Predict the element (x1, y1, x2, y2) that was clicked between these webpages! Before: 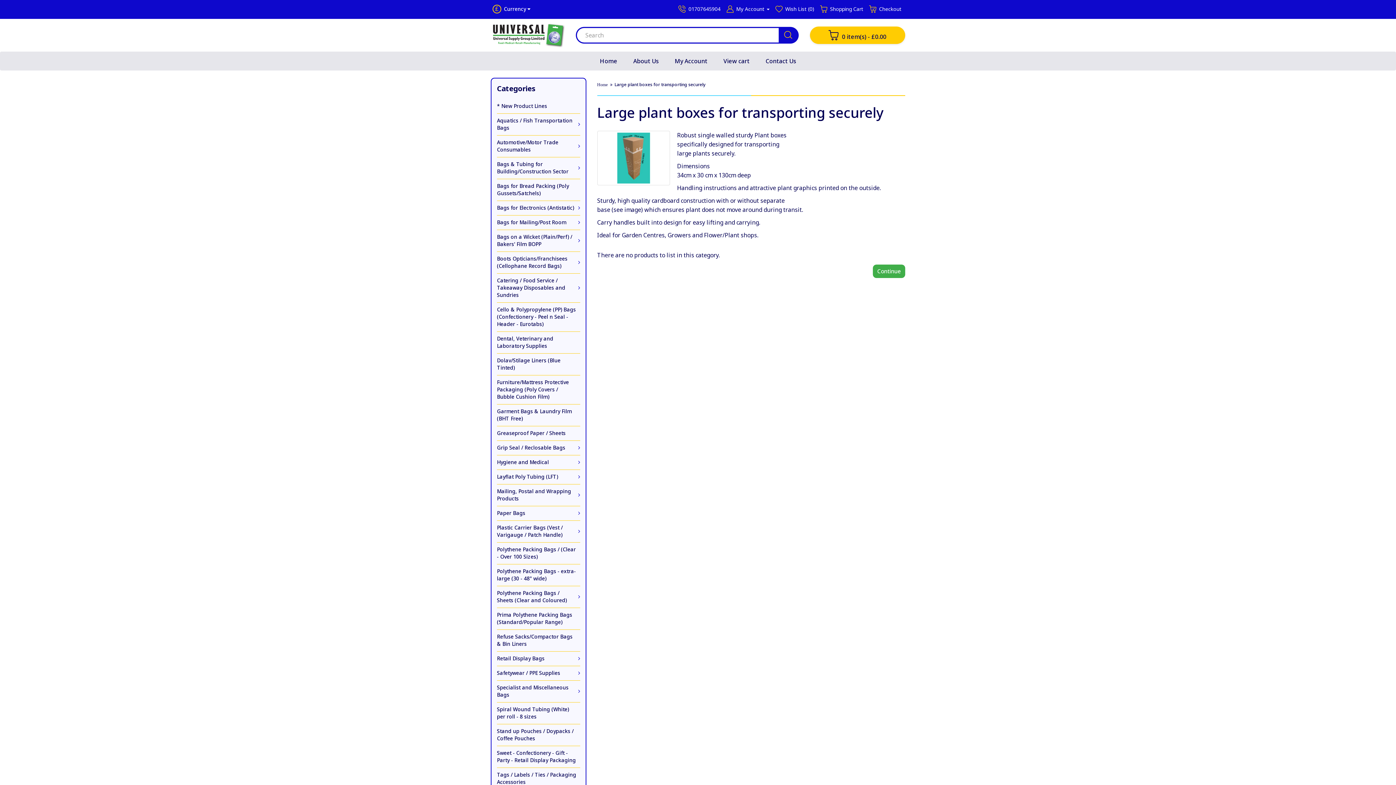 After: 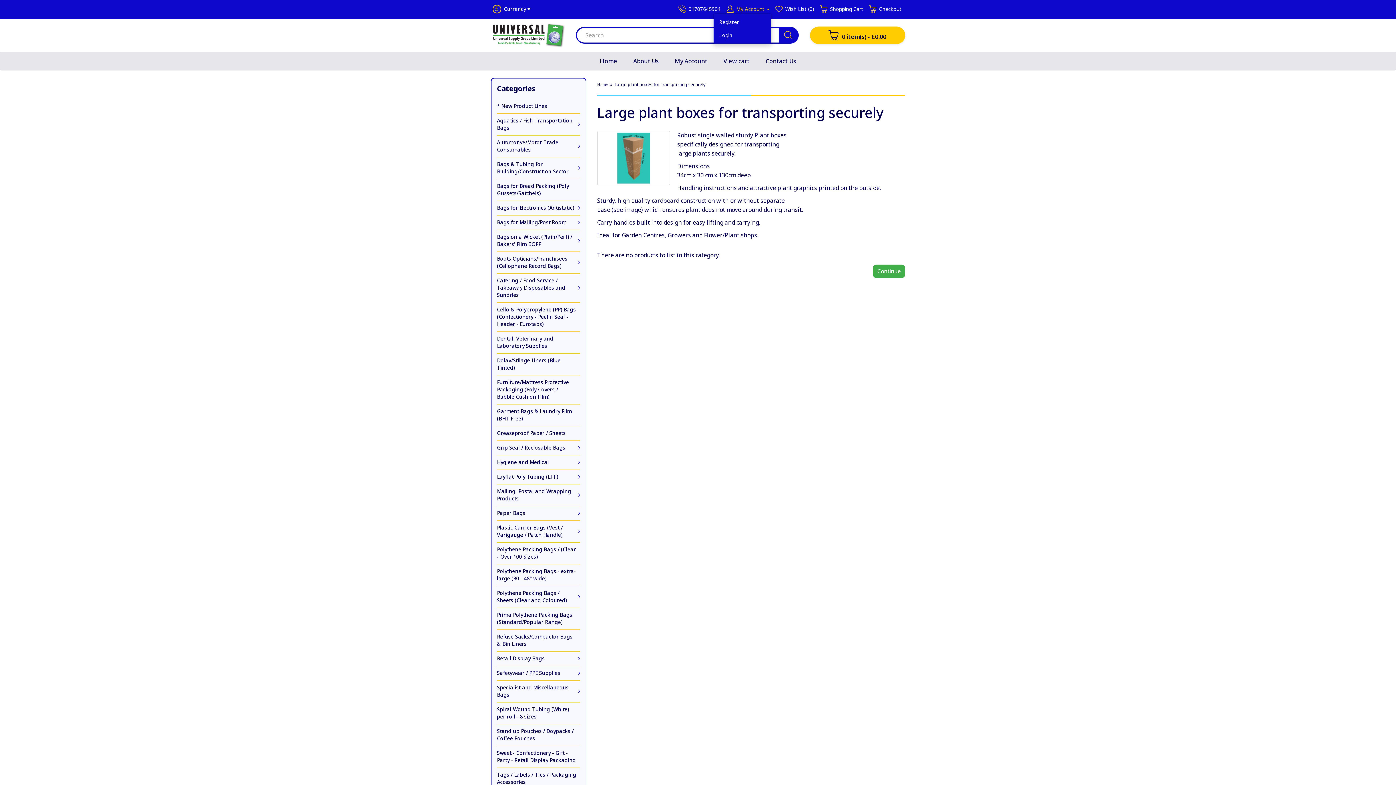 Action: label:  My Account  bbox: (734, 5, 769, 12)